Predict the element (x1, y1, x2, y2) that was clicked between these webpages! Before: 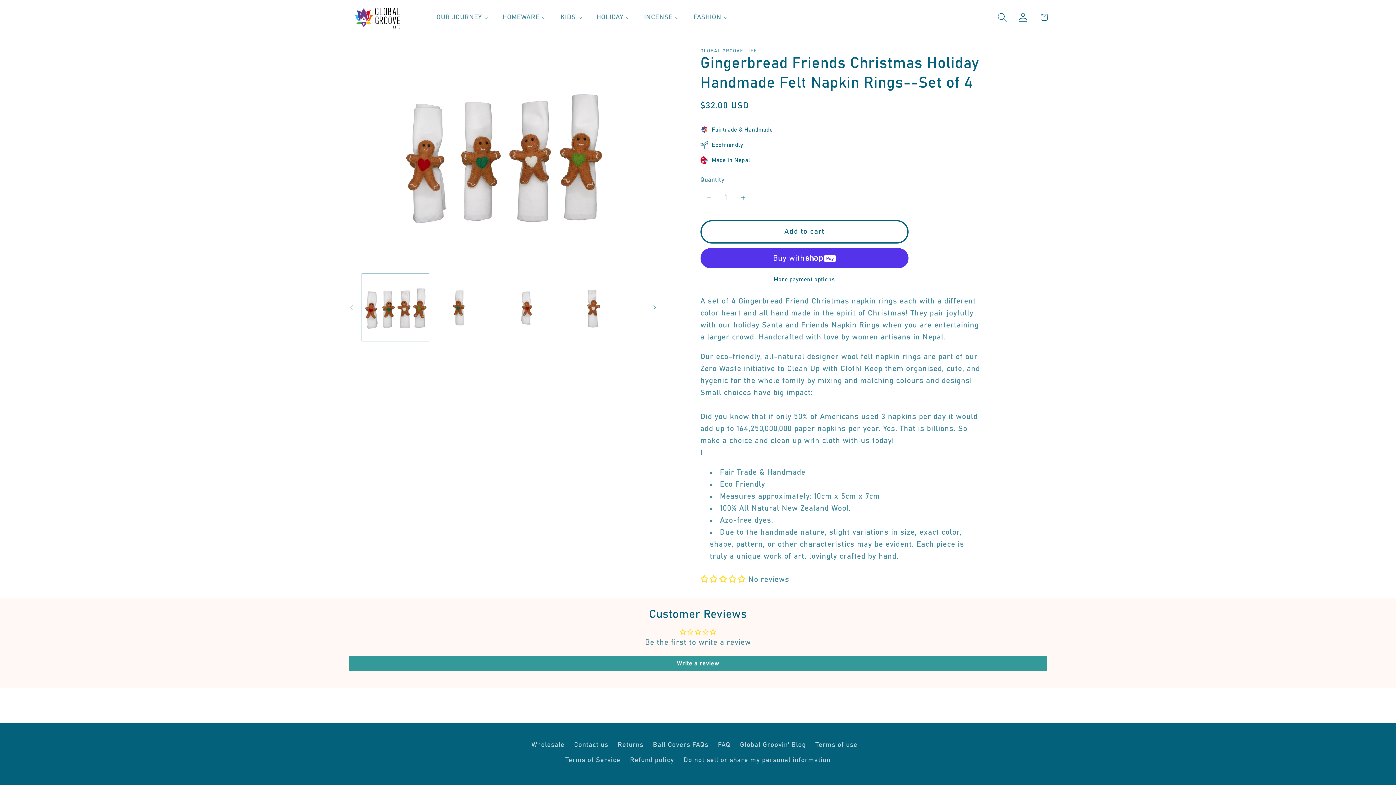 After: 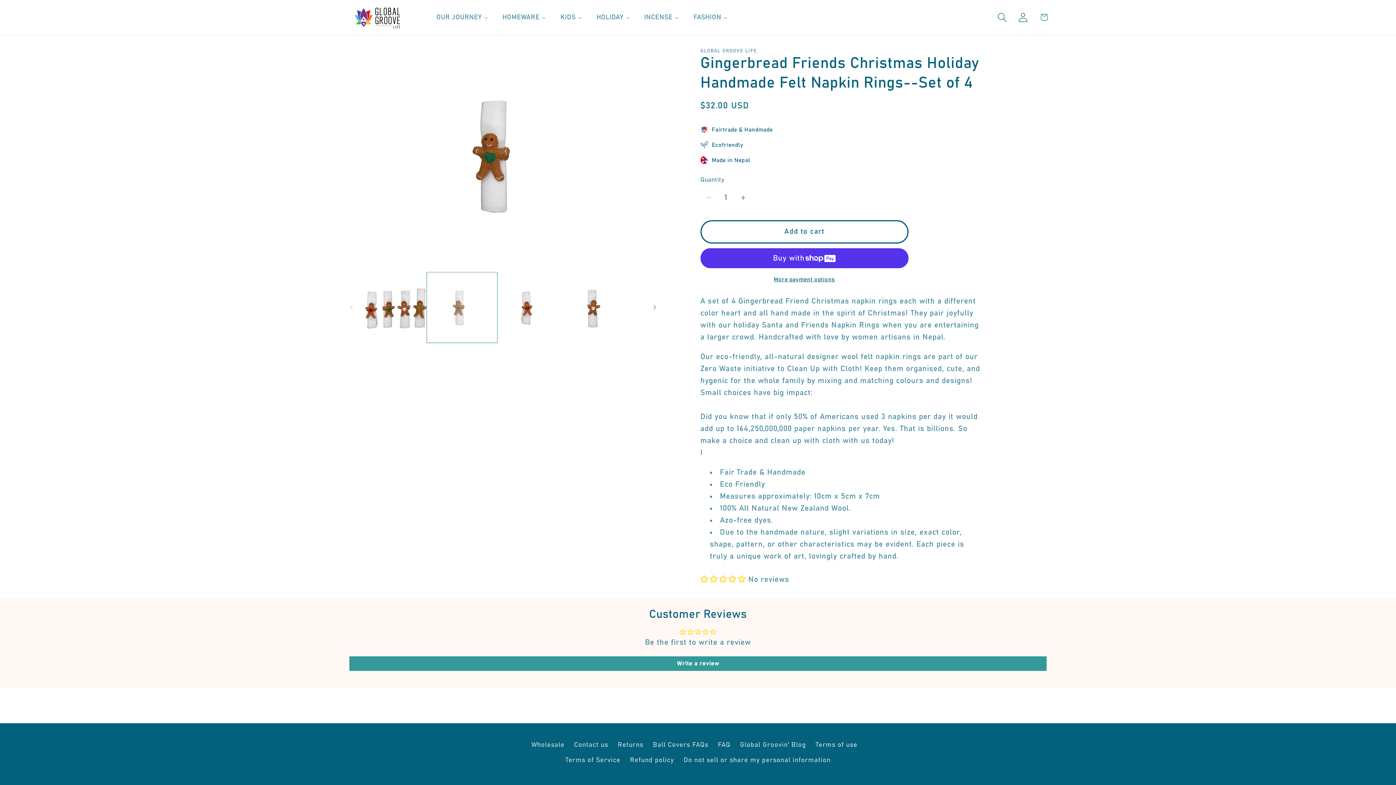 Action: bbox: (428, 274, 495, 341) label: Load image 2 in gallery view